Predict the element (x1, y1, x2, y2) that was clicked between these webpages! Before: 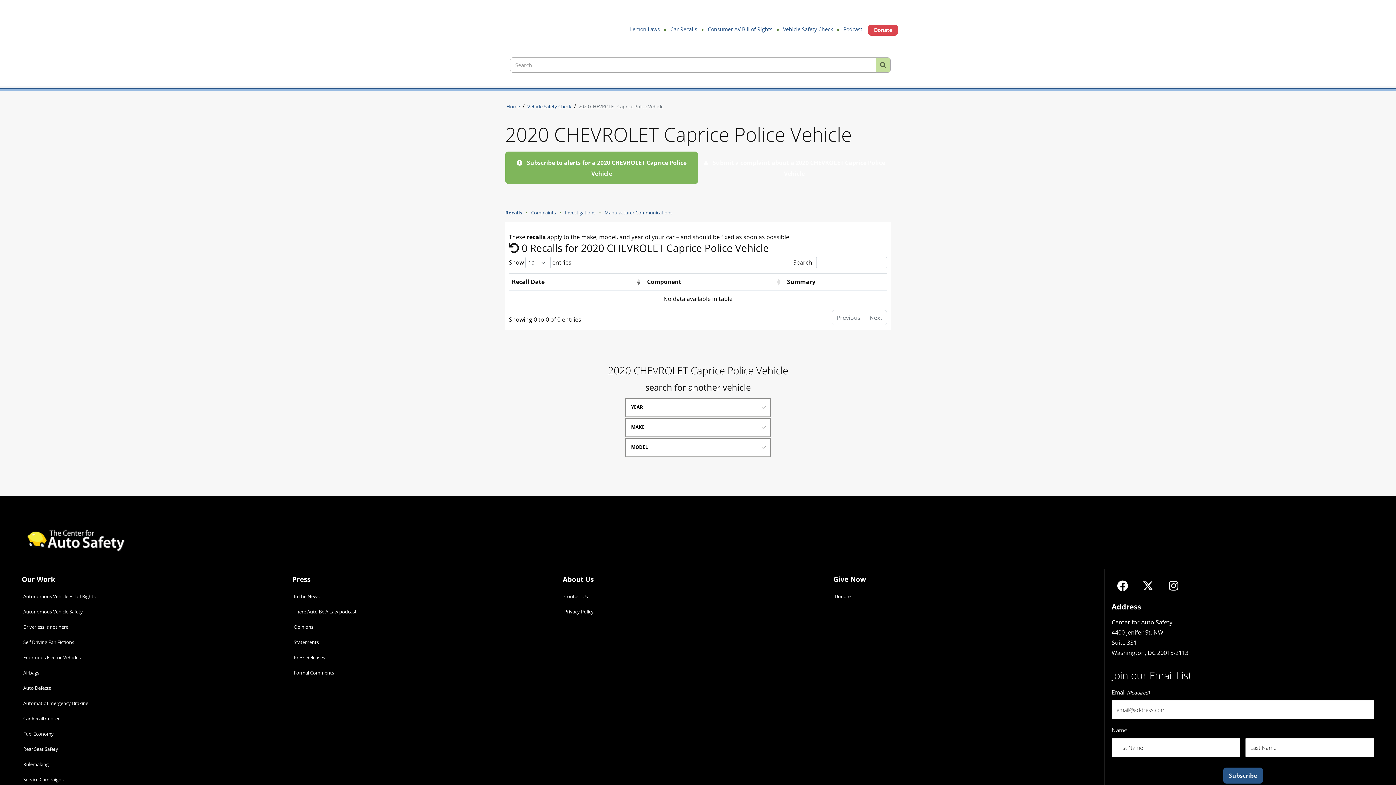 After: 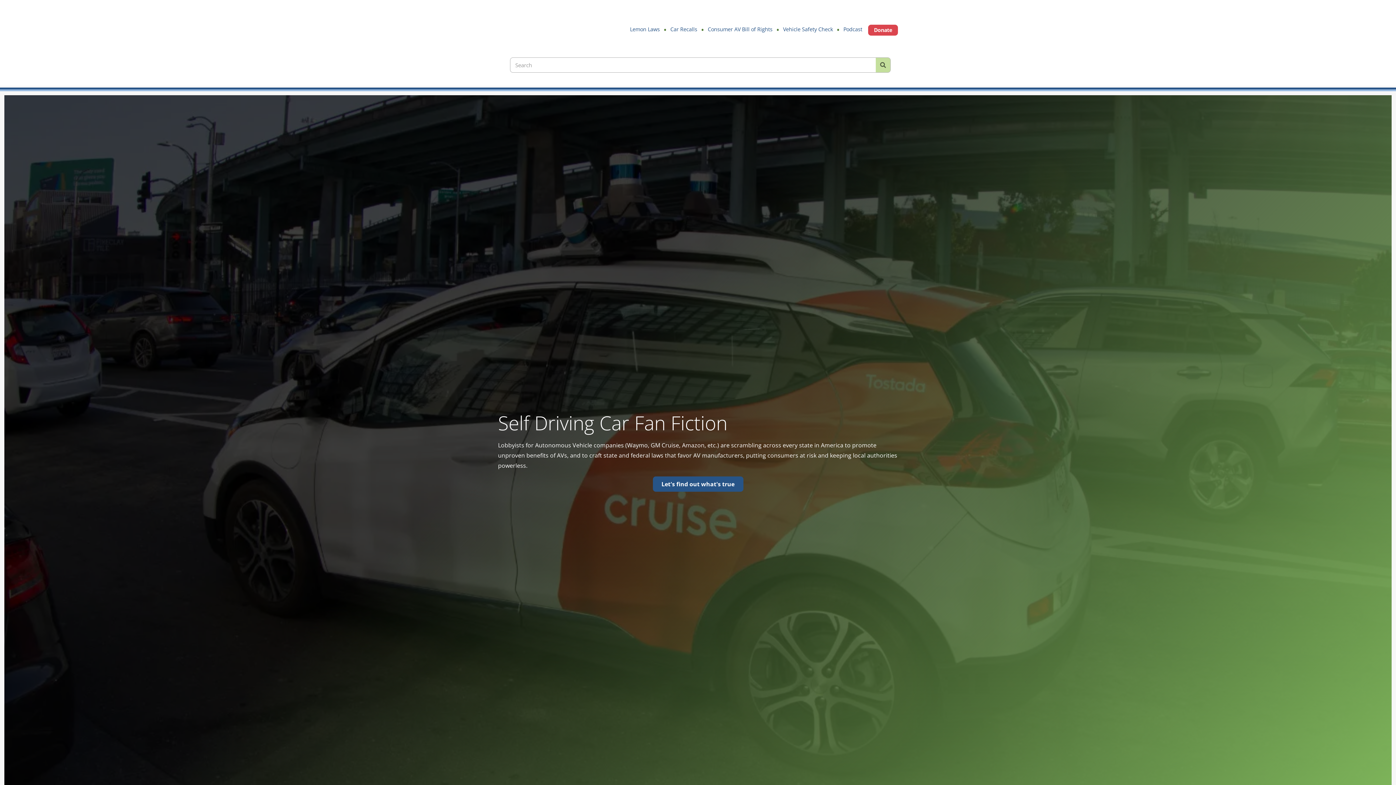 Action: label: Self Driving Fan Fictions bbox: (18, 635, 292, 650)